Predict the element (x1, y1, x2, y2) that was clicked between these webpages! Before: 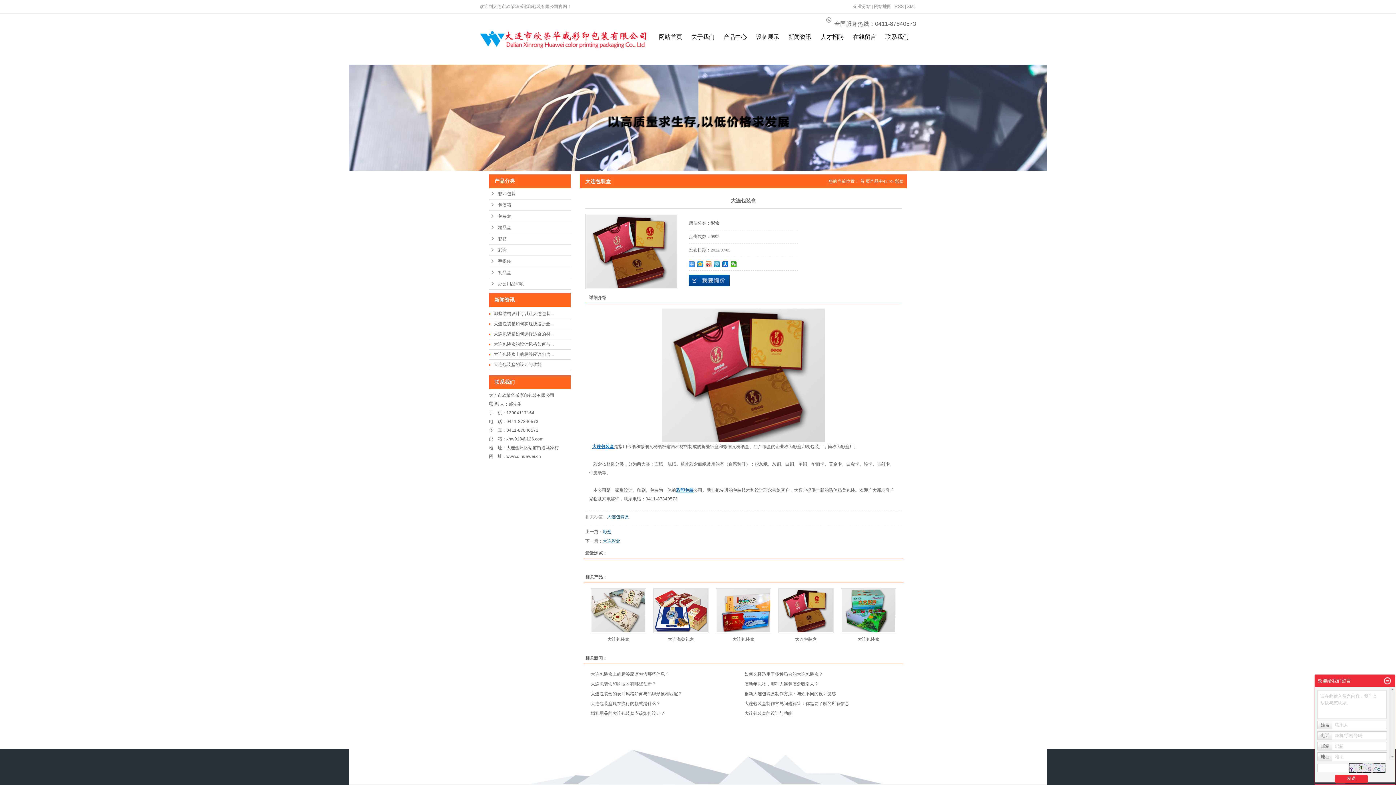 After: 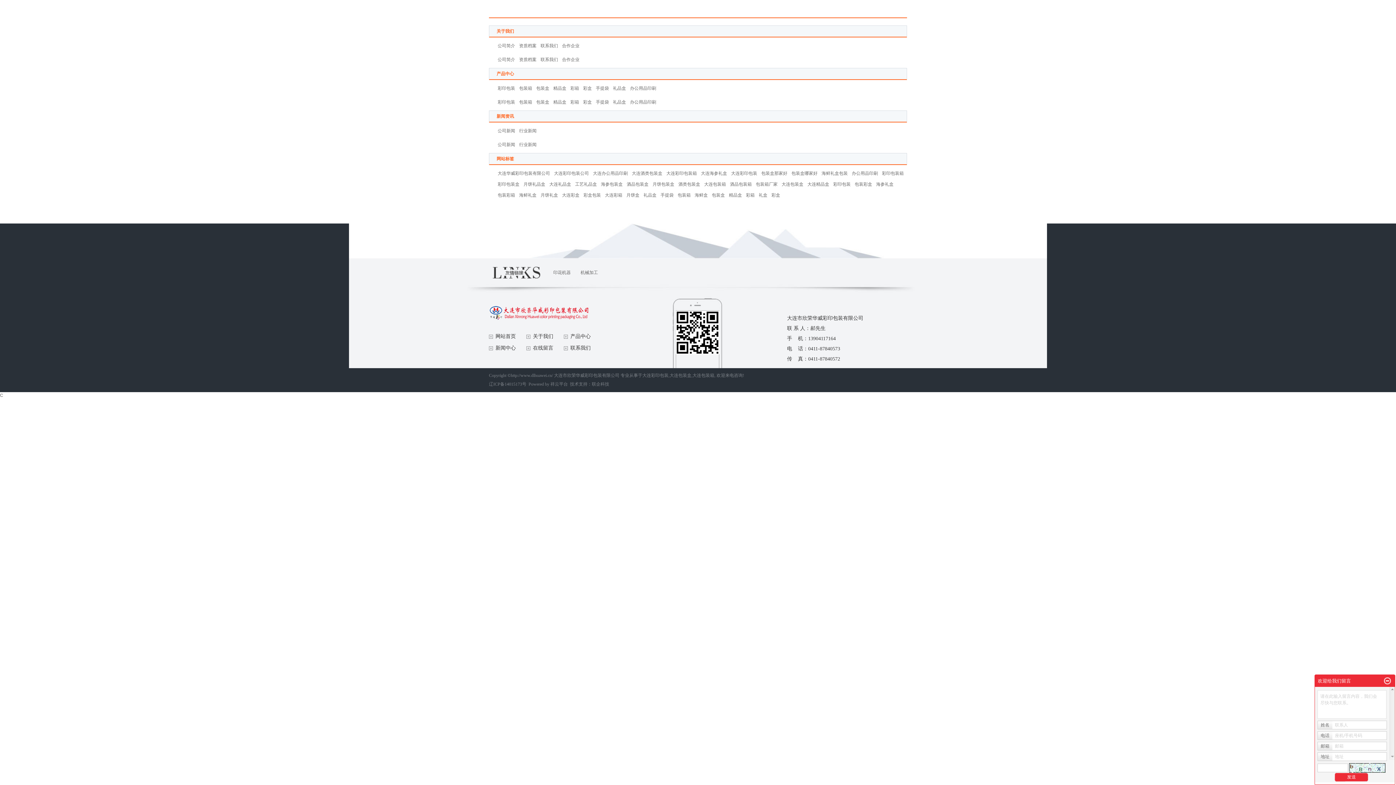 Action: bbox: (874, 4, 891, 9) label: 网站地图